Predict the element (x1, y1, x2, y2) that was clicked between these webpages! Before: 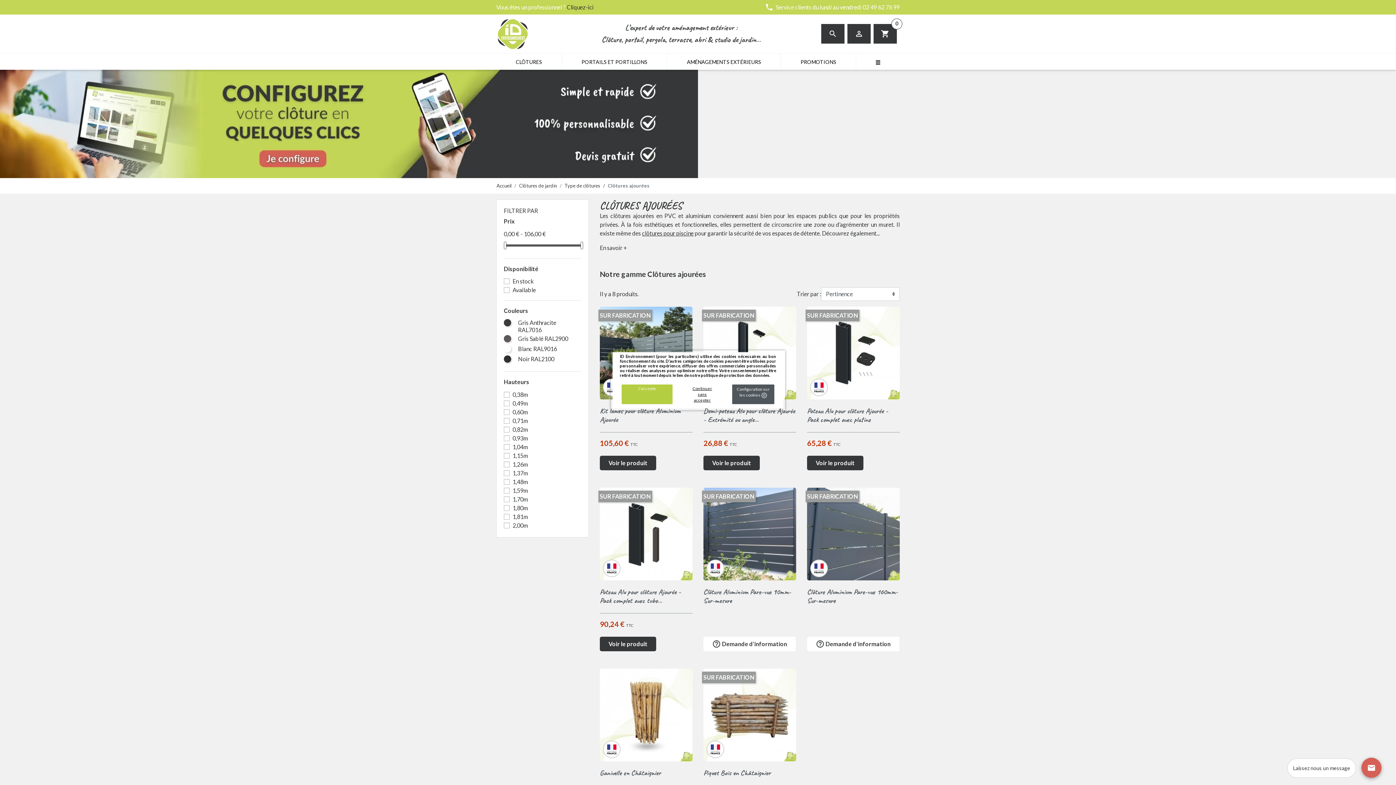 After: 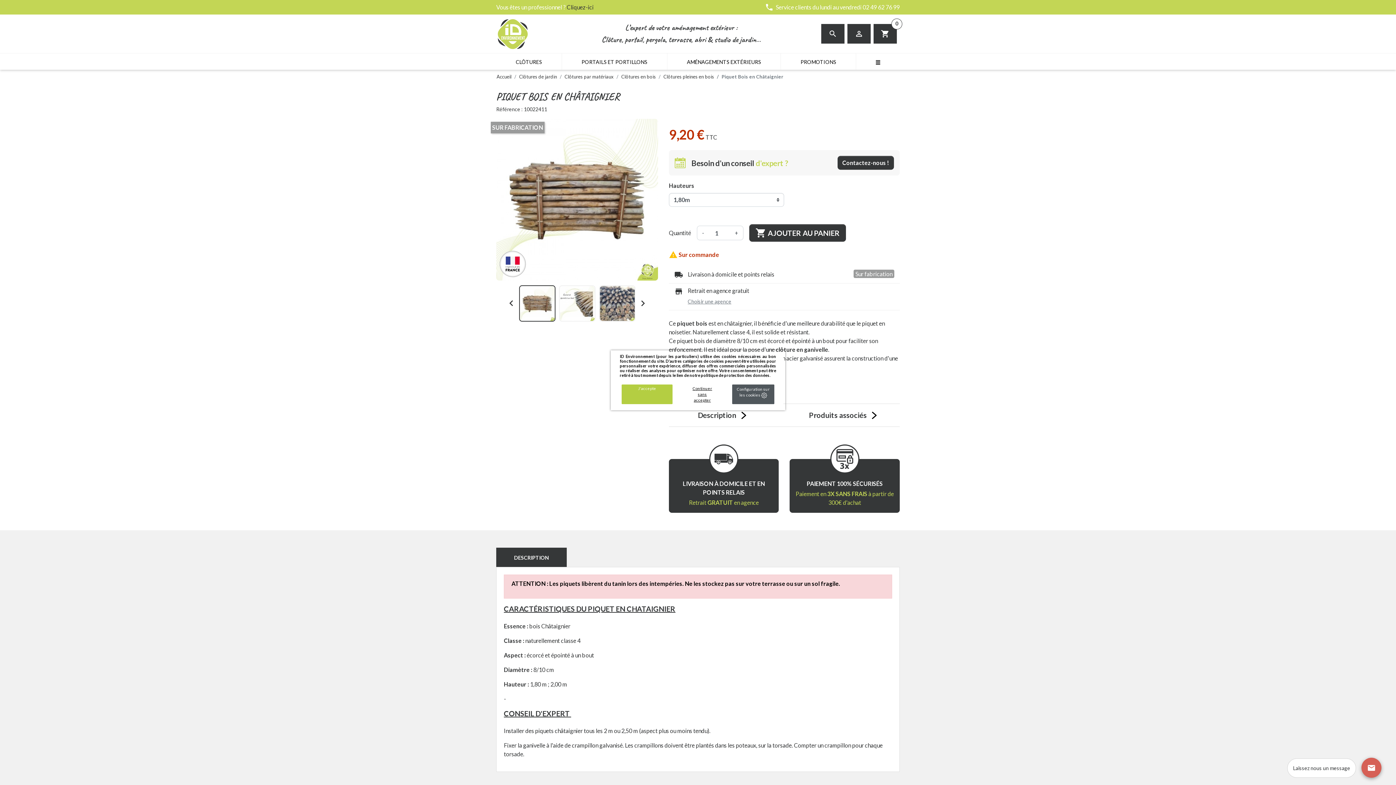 Action: label: Piquet Bois en Châtaignier bbox: (703, 768, 770, 777)